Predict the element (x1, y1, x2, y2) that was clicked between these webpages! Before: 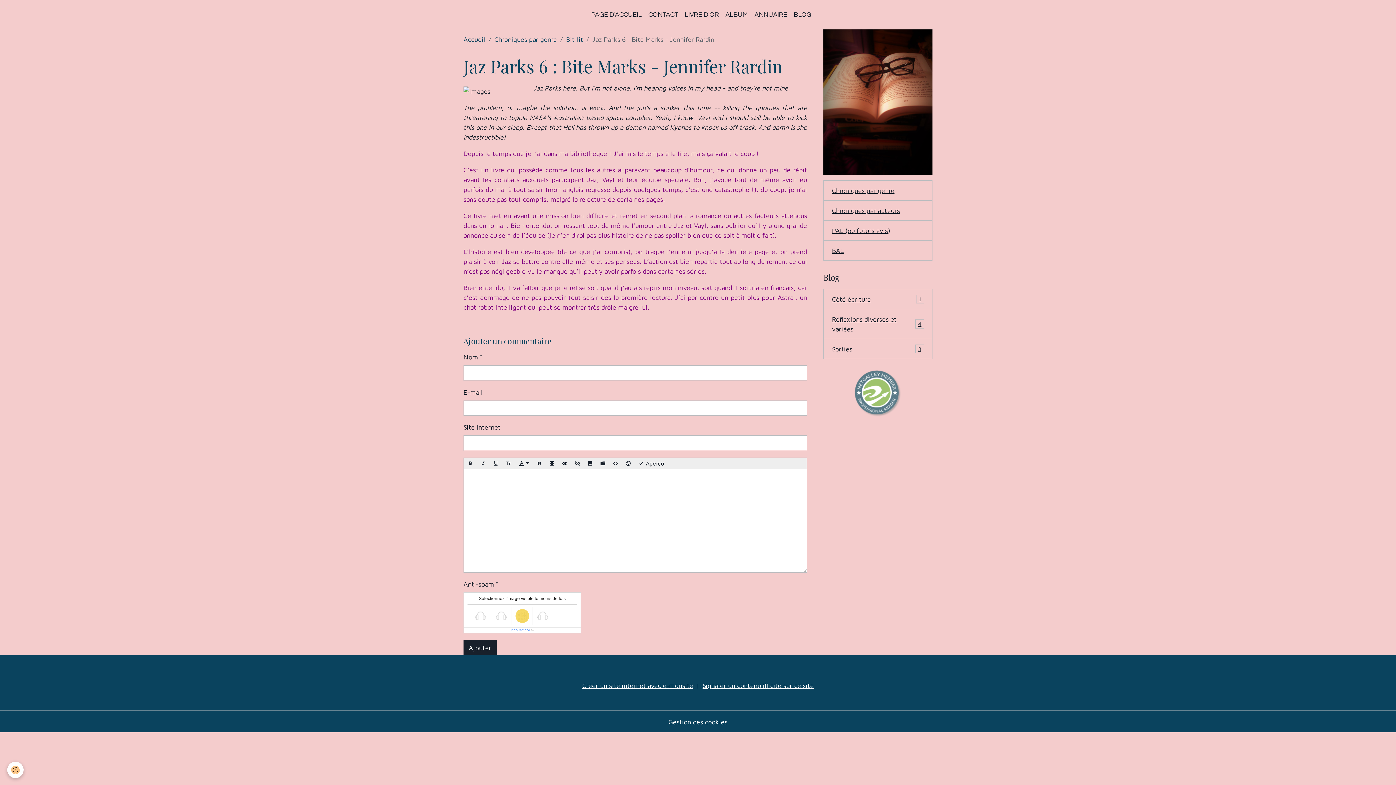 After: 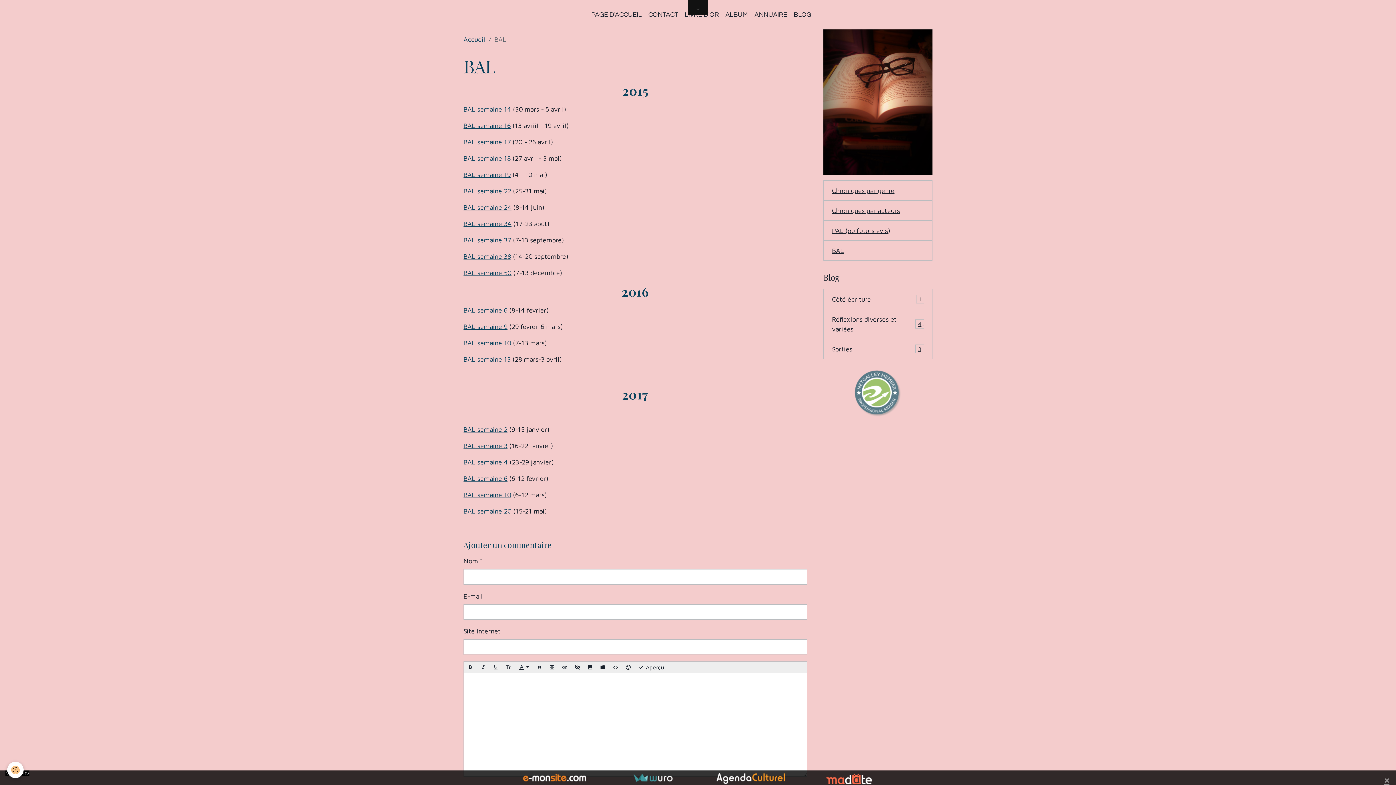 Action: bbox: (832, 246, 844, 254) label: BAL